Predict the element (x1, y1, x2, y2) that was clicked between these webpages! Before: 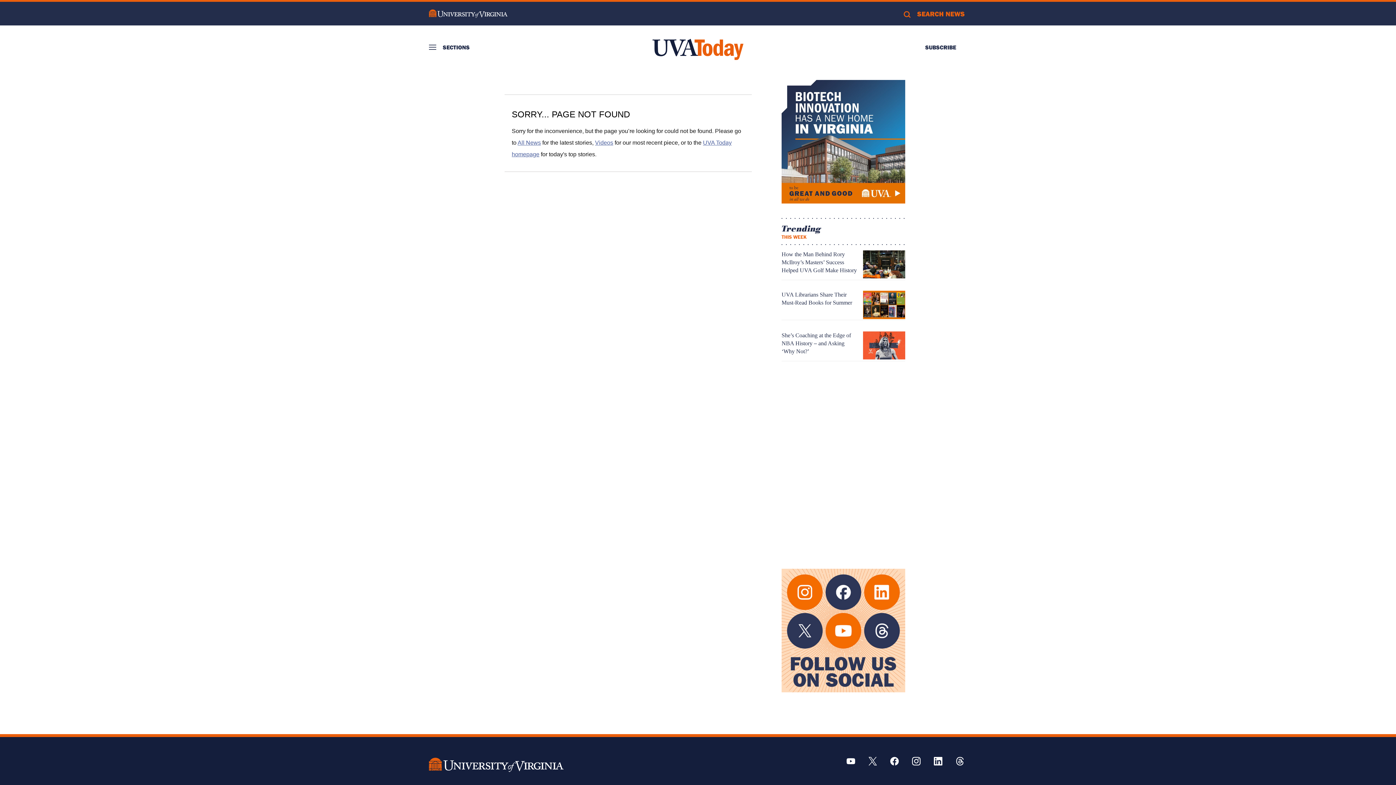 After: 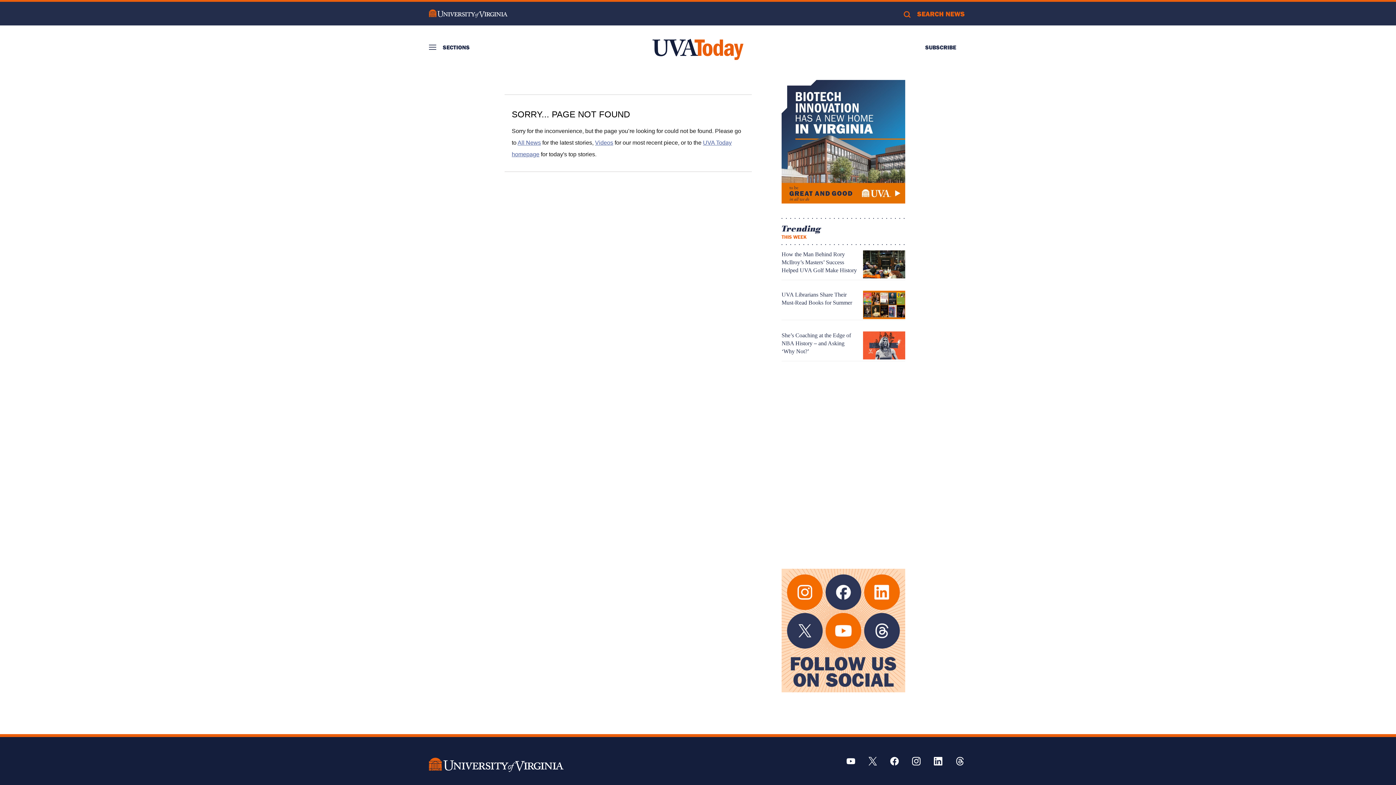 Action: label: University of Virginia Logo bbox: (429, 1, 507, 25)